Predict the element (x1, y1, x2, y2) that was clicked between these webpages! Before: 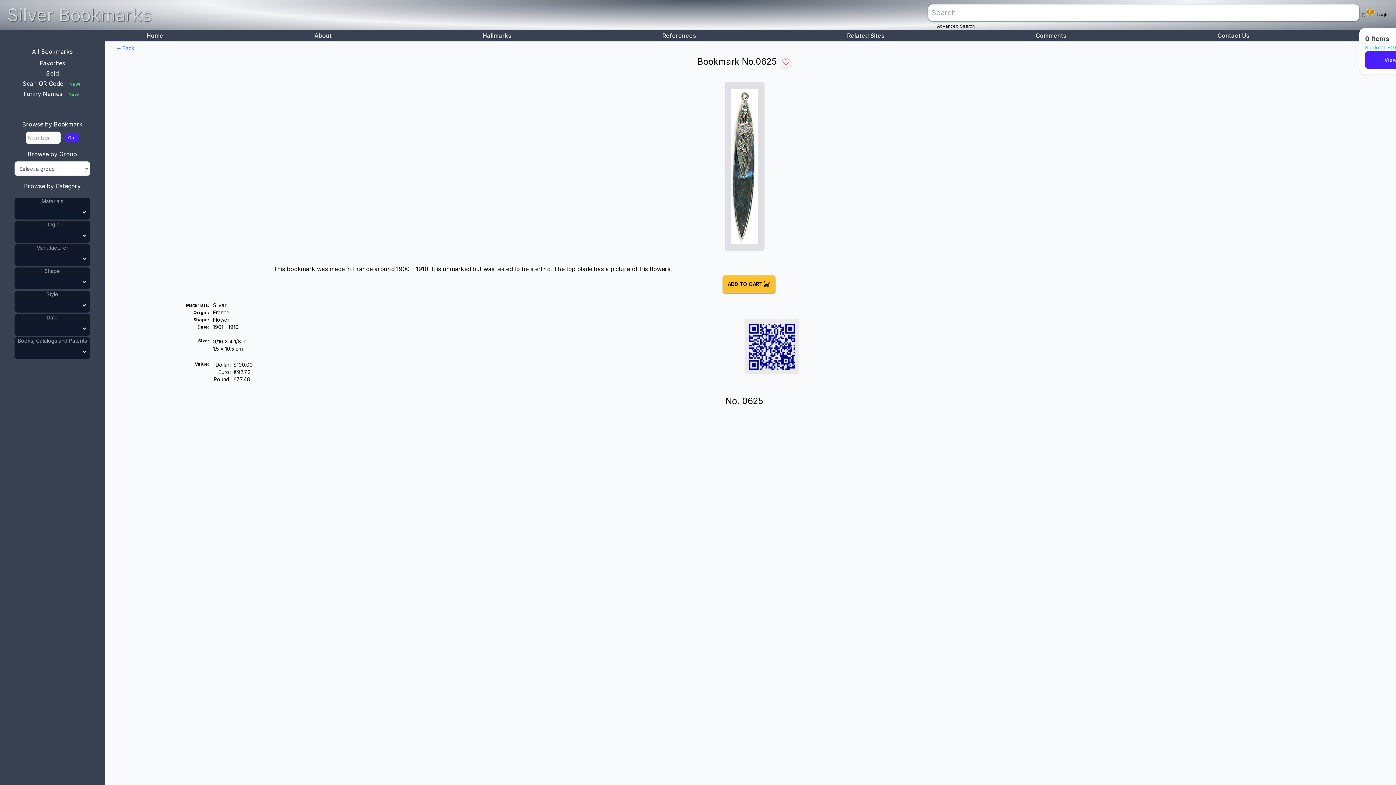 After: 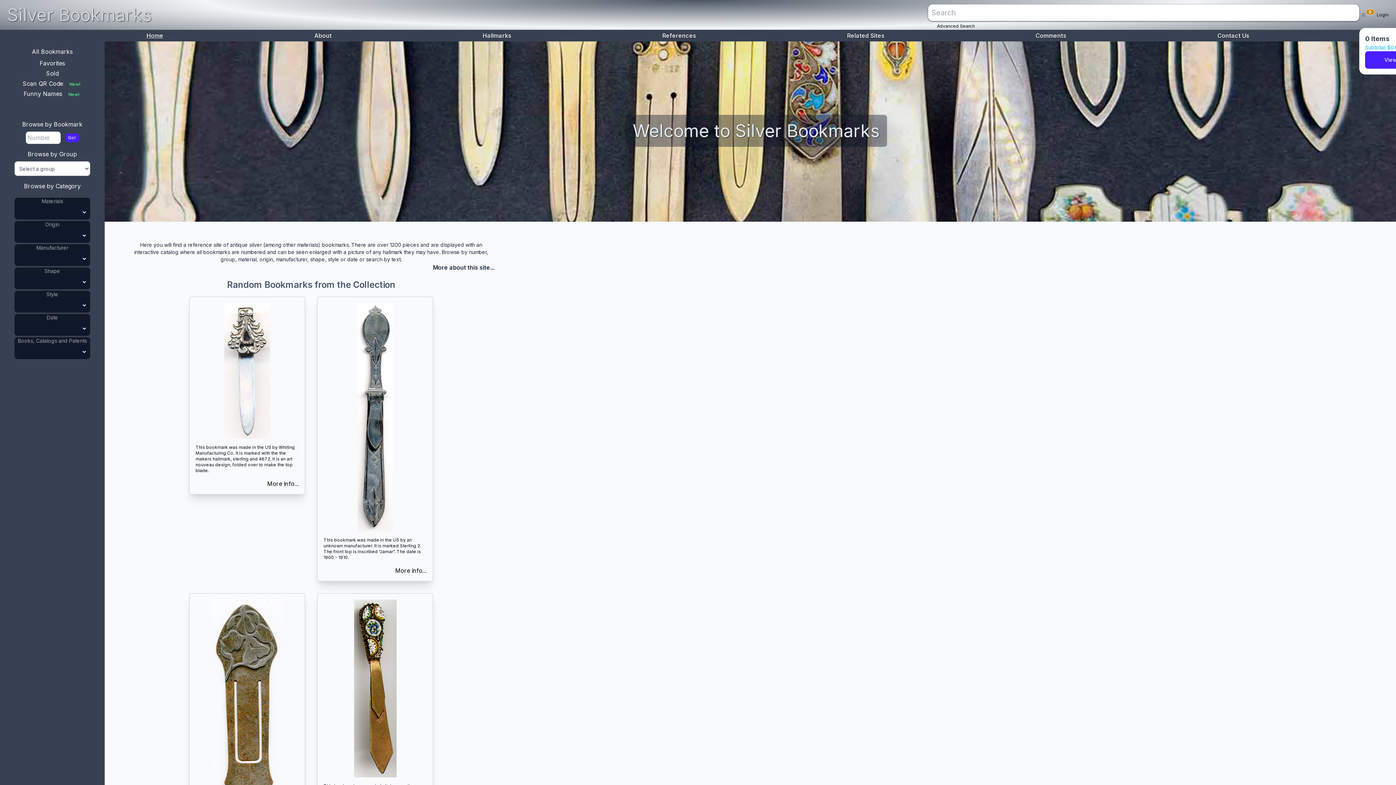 Action: label: Home bbox: (142, 29, 167, 41)